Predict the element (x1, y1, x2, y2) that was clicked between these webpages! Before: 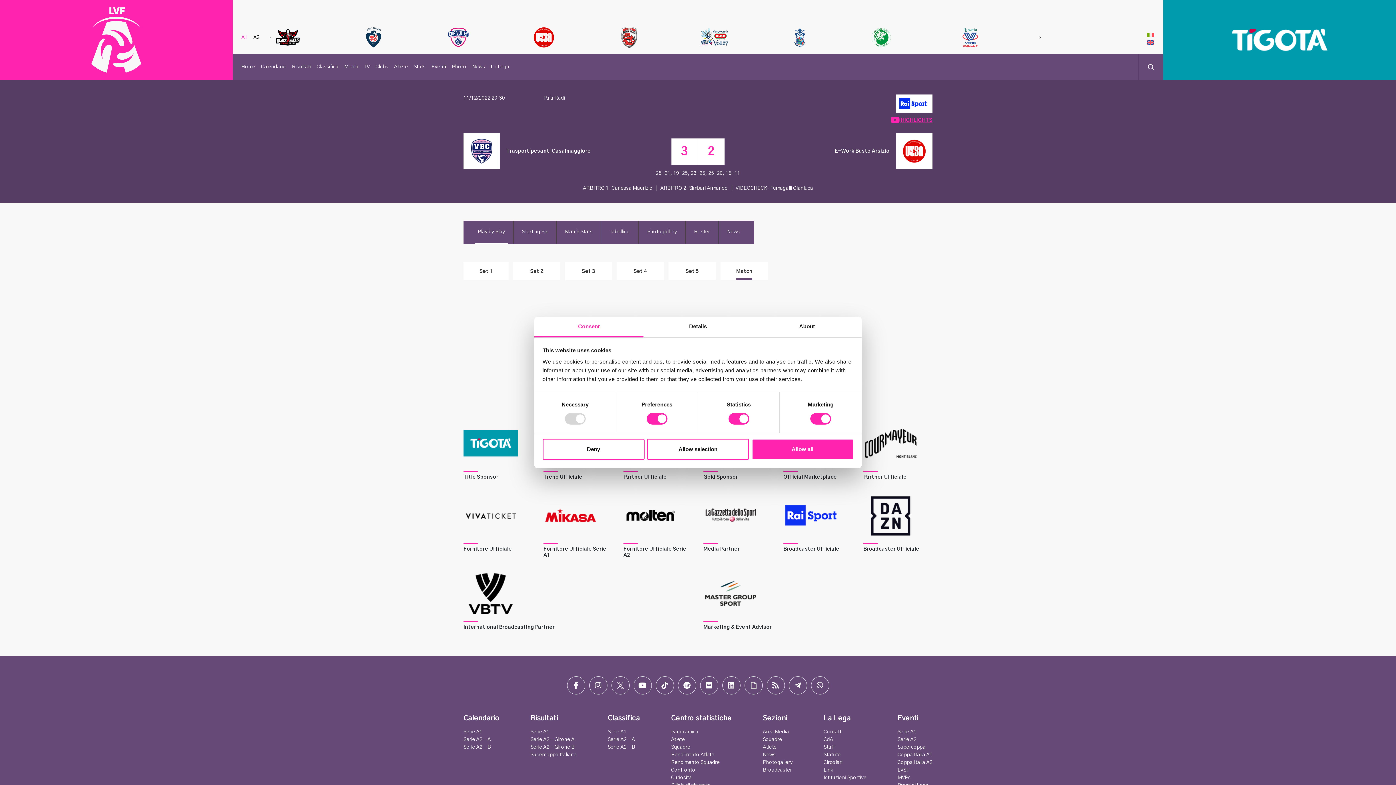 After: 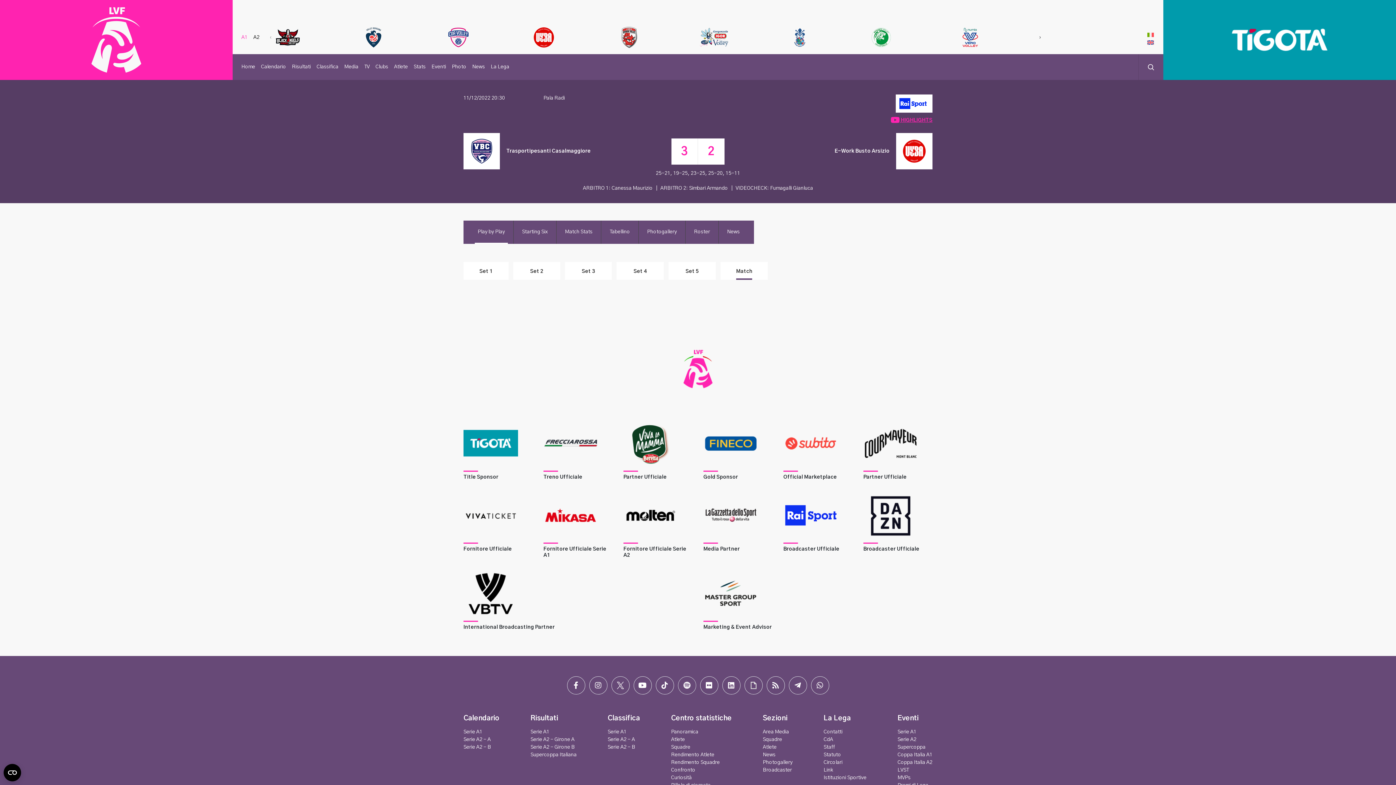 Action: bbox: (678, 676, 696, 695)